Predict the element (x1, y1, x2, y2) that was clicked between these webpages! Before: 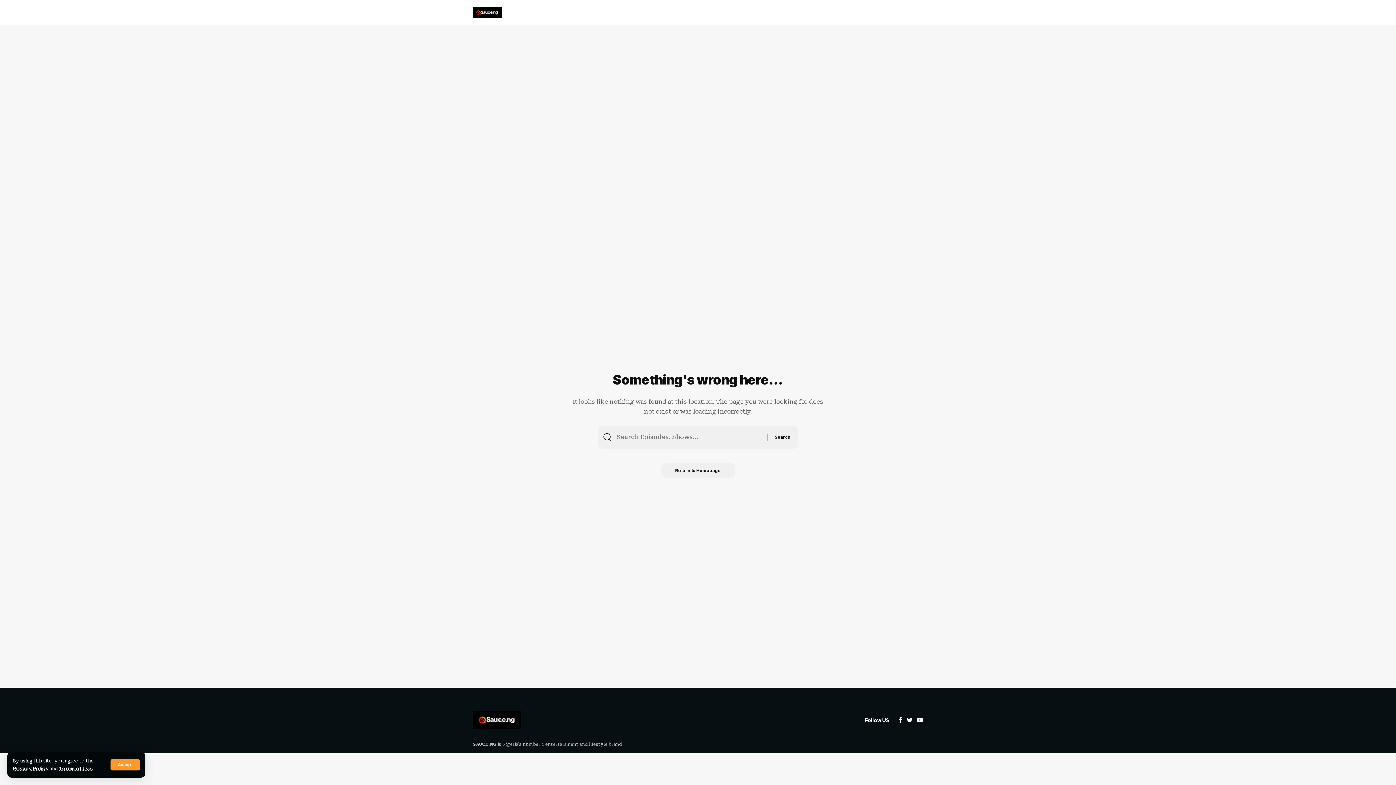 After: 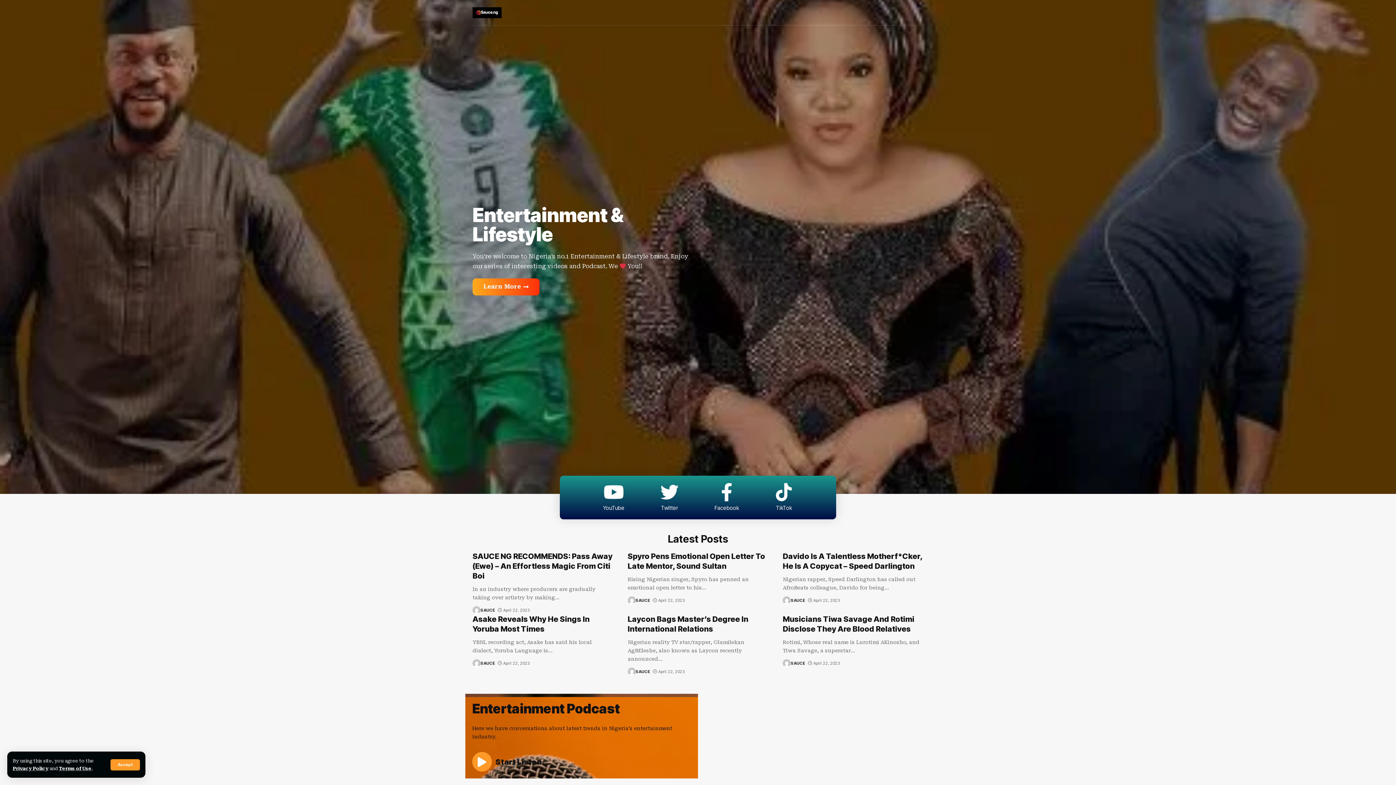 Action: bbox: (472, 711, 520, 729)